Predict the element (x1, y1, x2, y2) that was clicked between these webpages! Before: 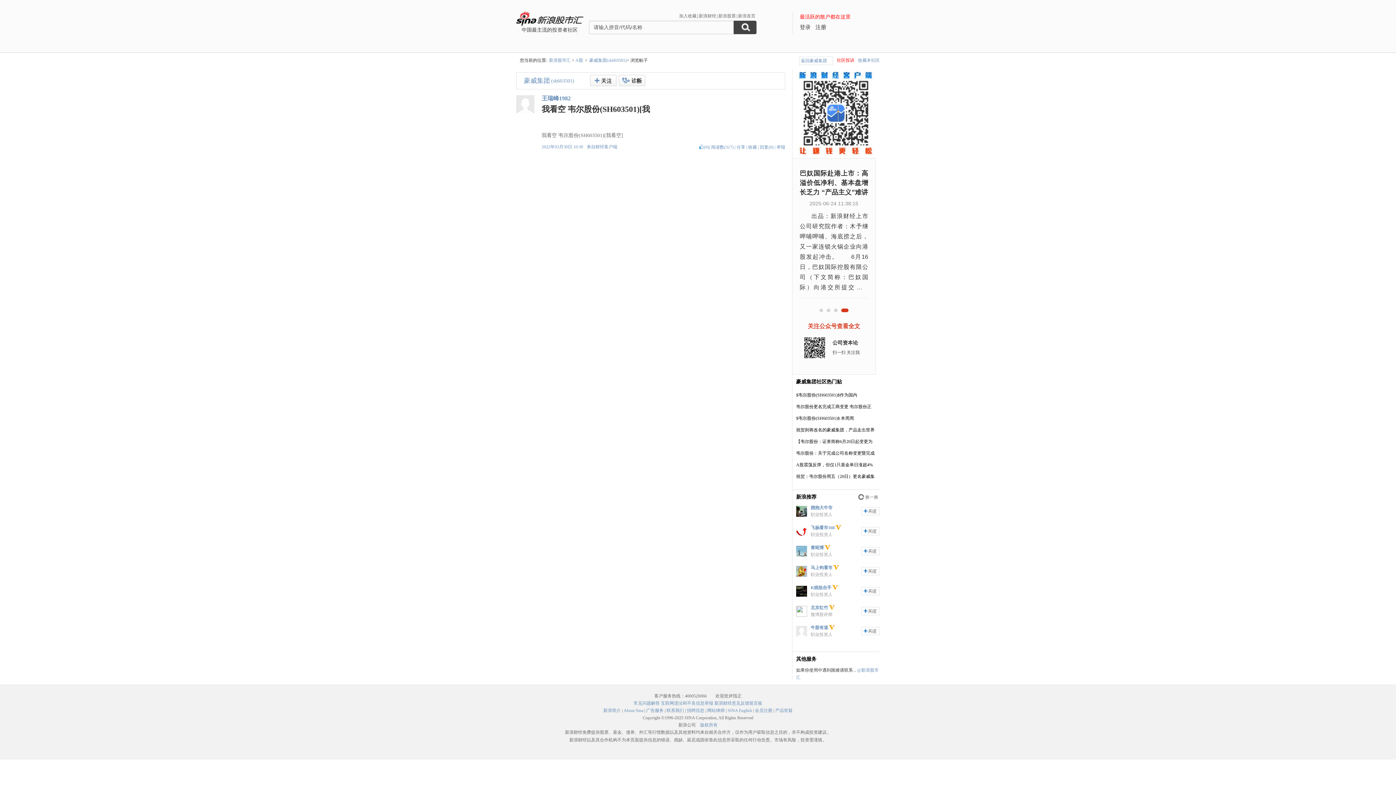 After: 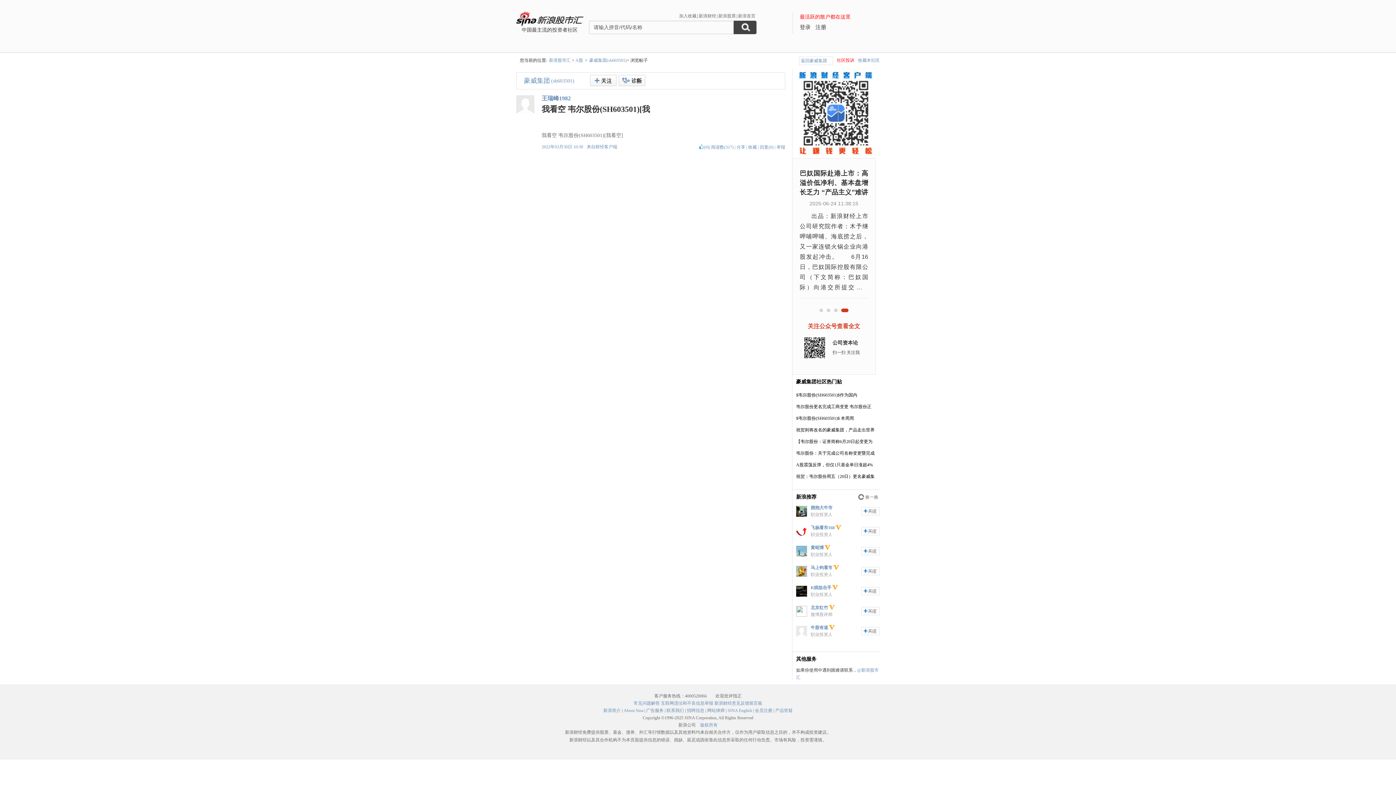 Action: bbox: (831, 585, 838, 590)